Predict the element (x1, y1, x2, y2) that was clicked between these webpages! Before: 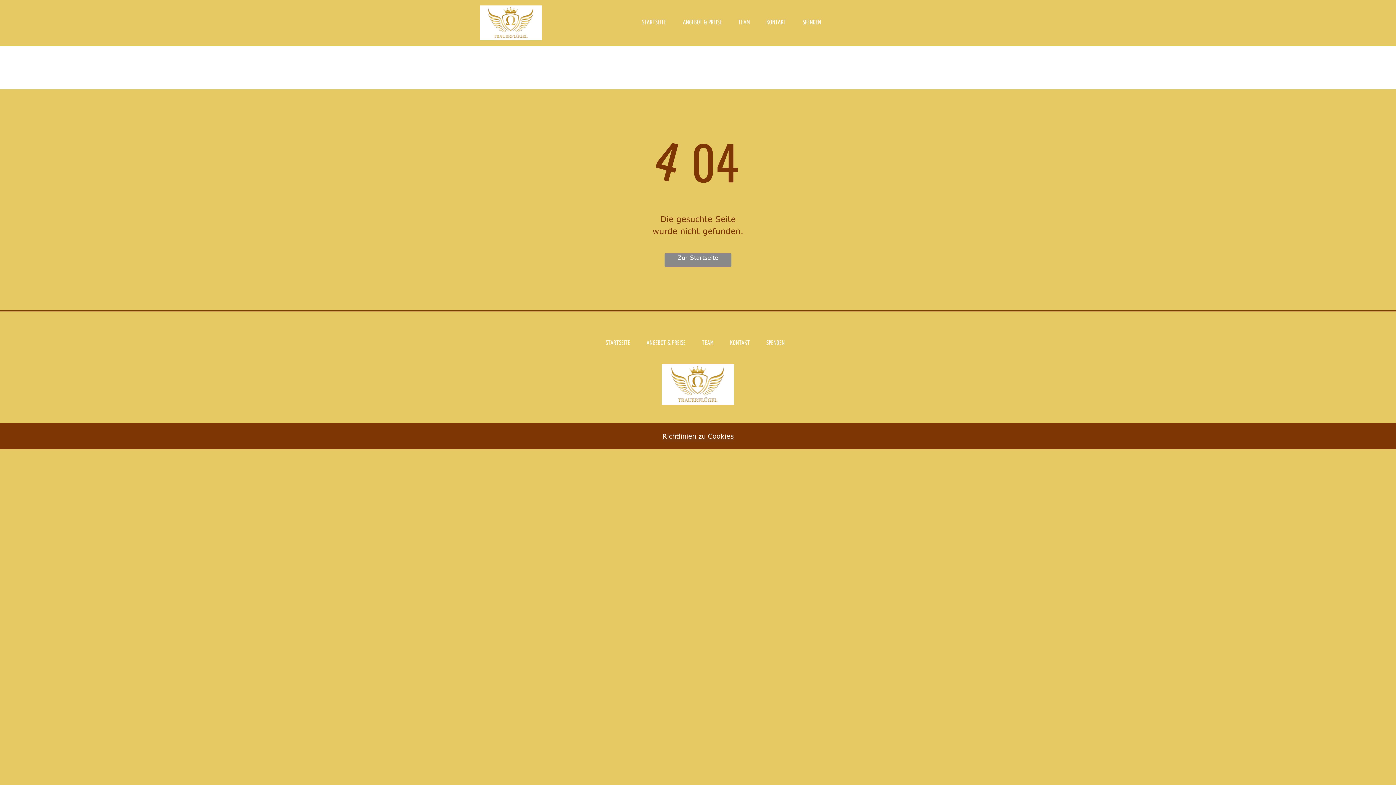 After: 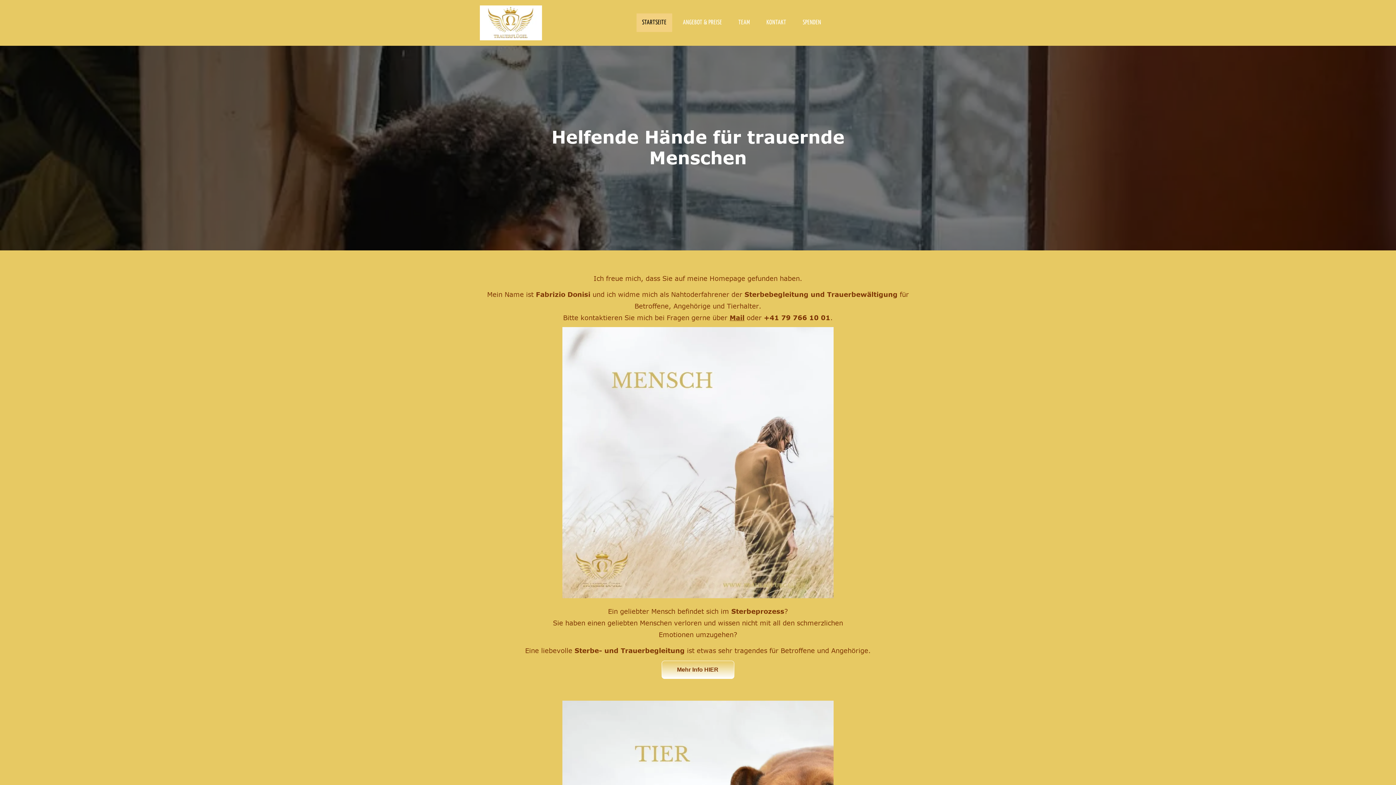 Action: bbox: (480, 6, 542, 14)